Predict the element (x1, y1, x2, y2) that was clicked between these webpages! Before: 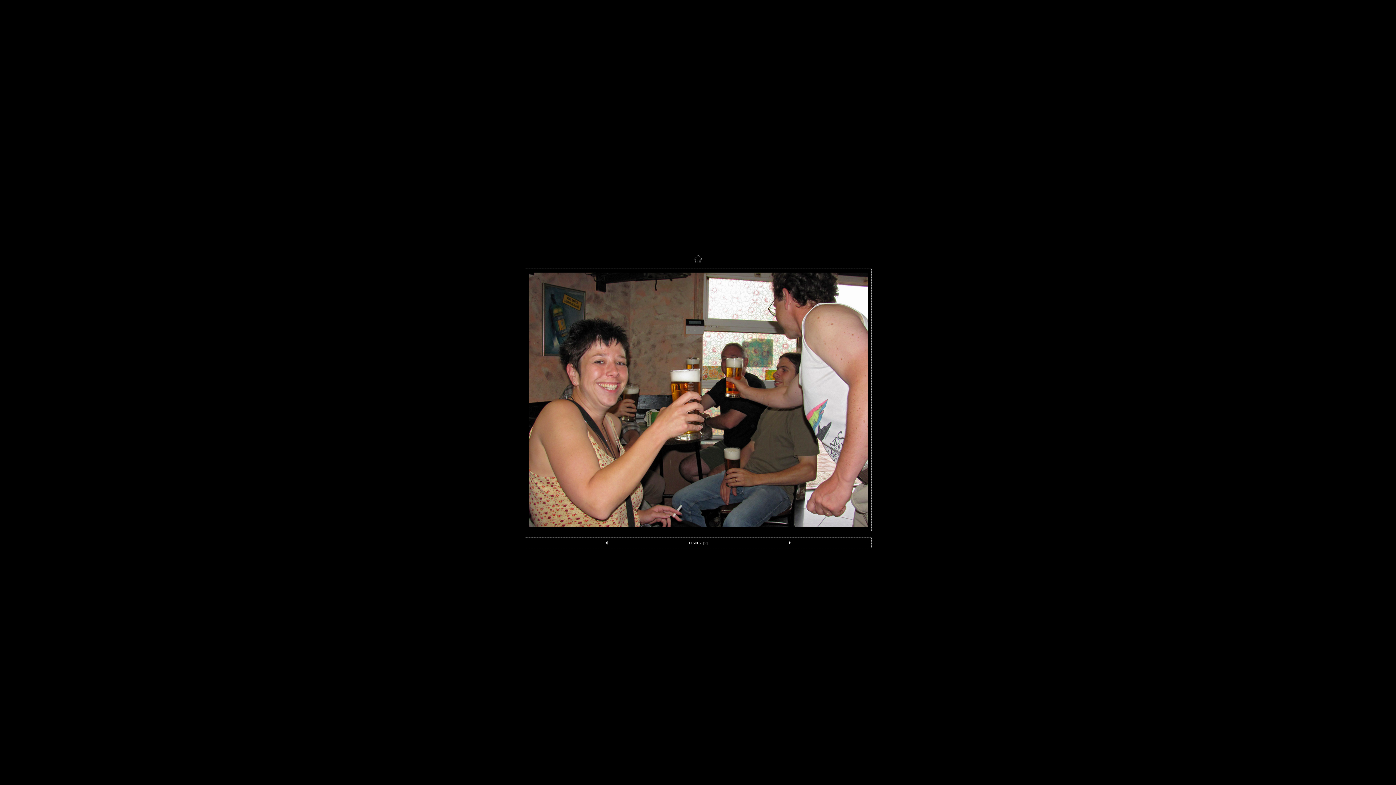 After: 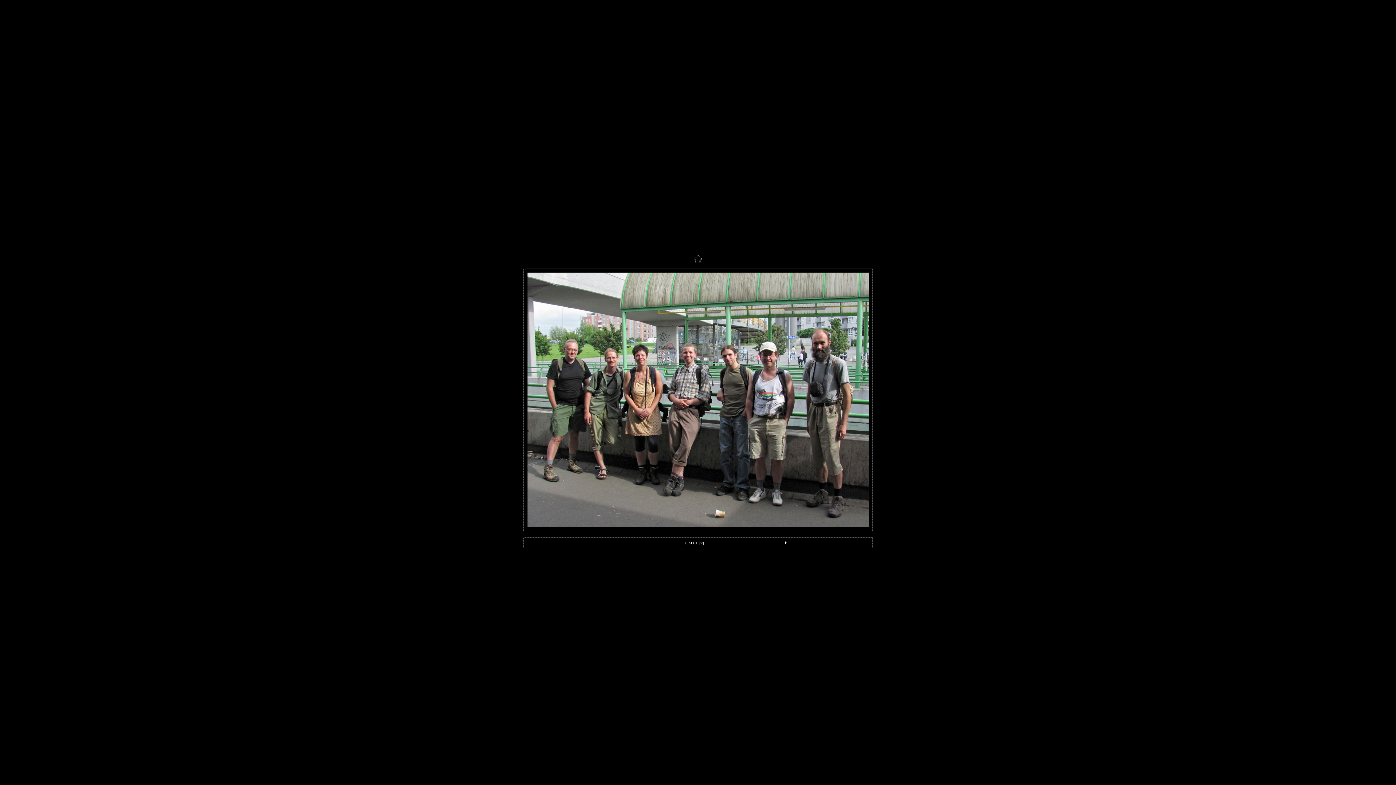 Action: bbox: (604, 541, 609, 547)